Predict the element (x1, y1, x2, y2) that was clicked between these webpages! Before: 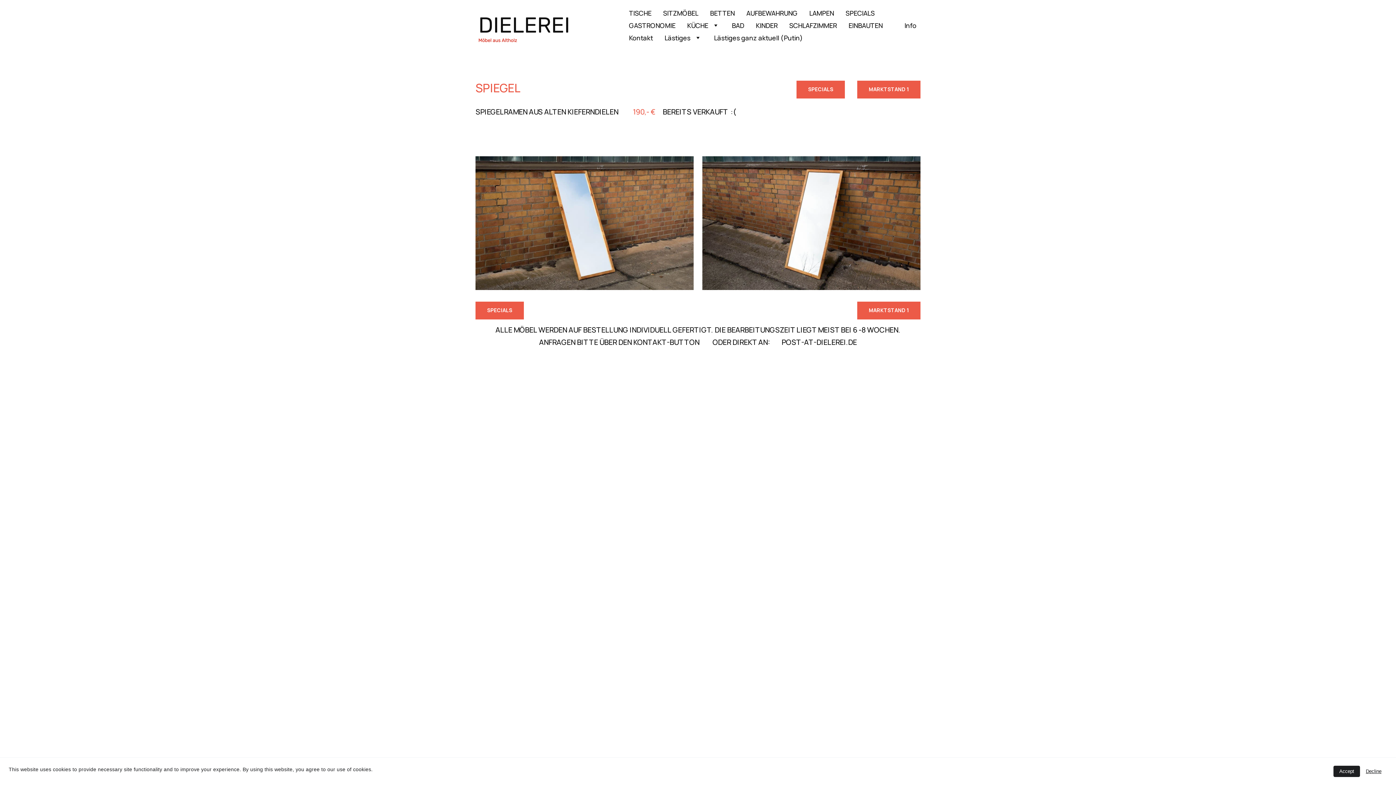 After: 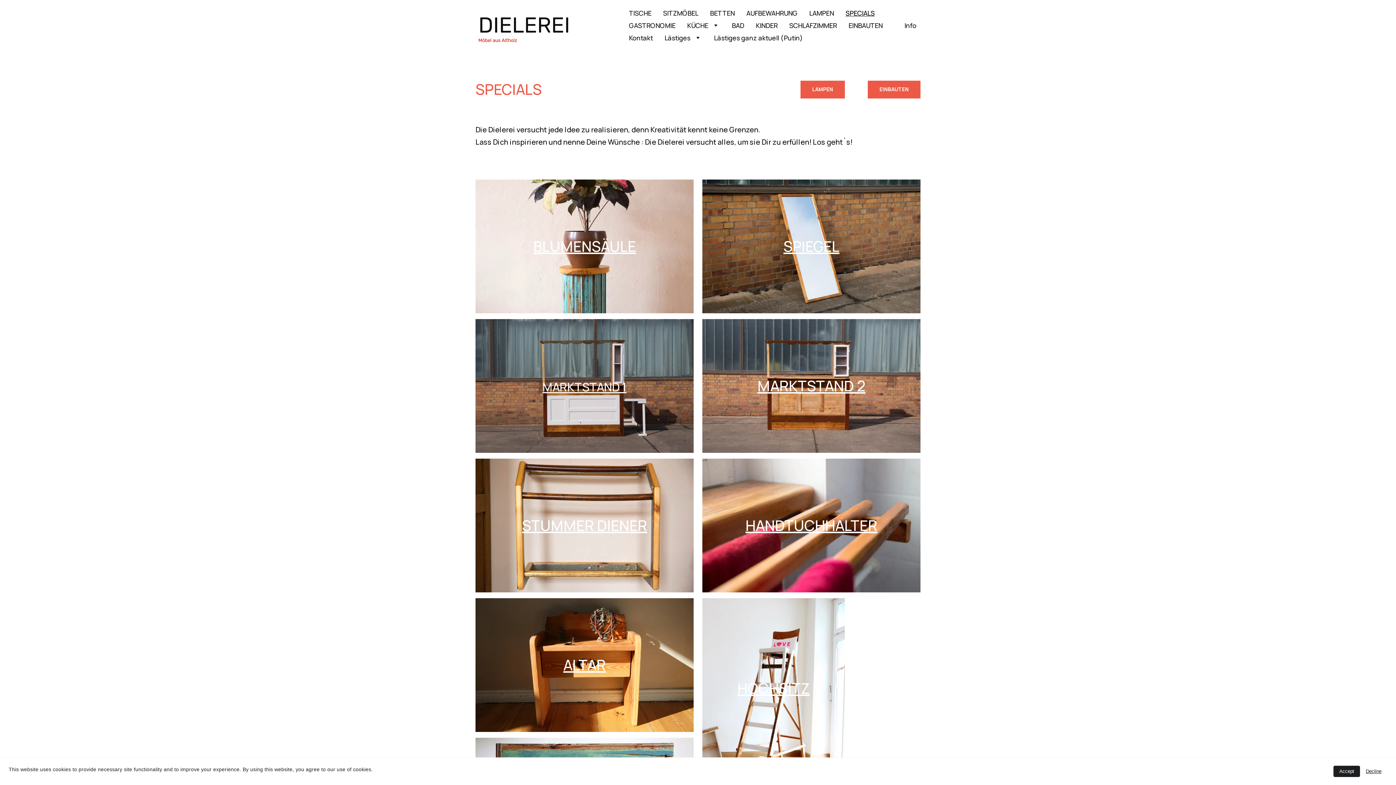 Action: bbox: (475, 301, 524, 319) label: SPECIALS